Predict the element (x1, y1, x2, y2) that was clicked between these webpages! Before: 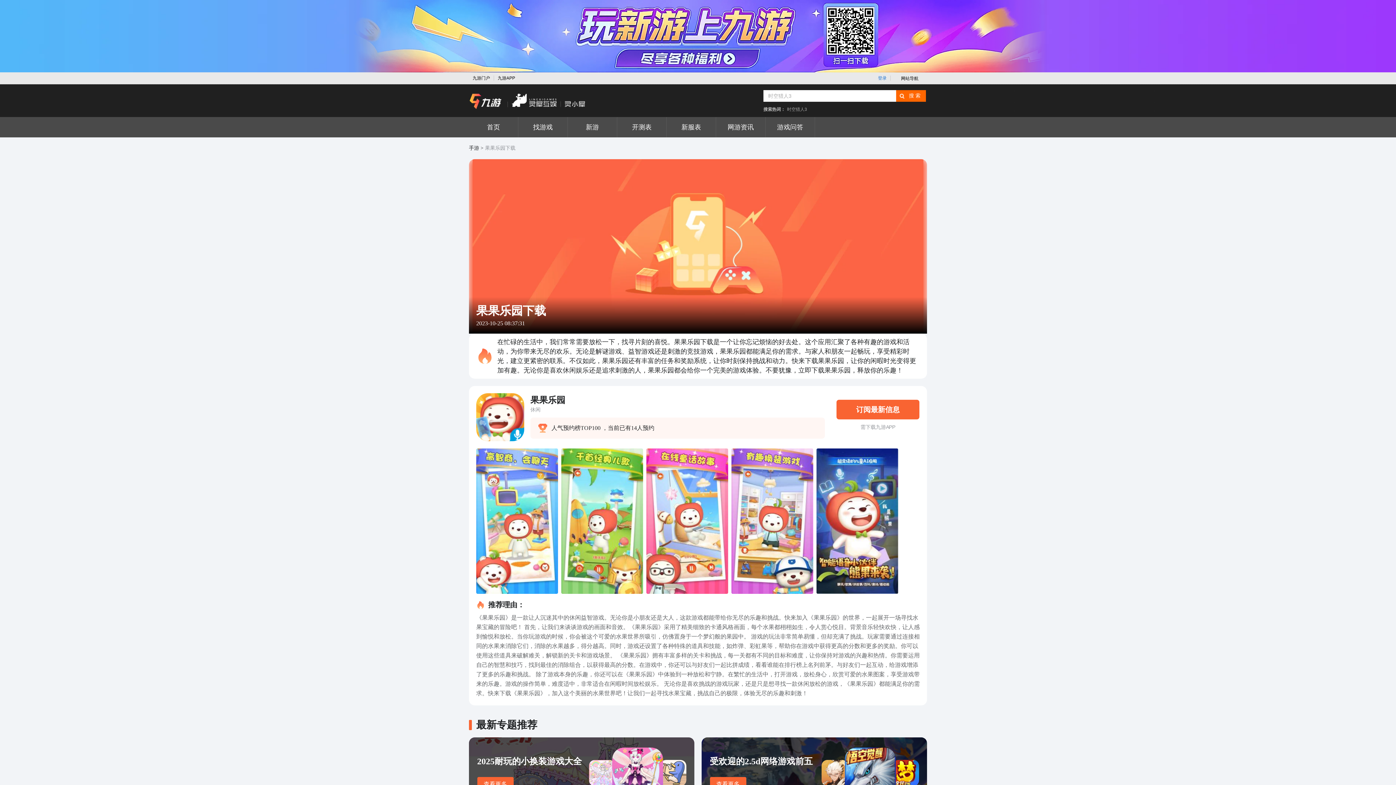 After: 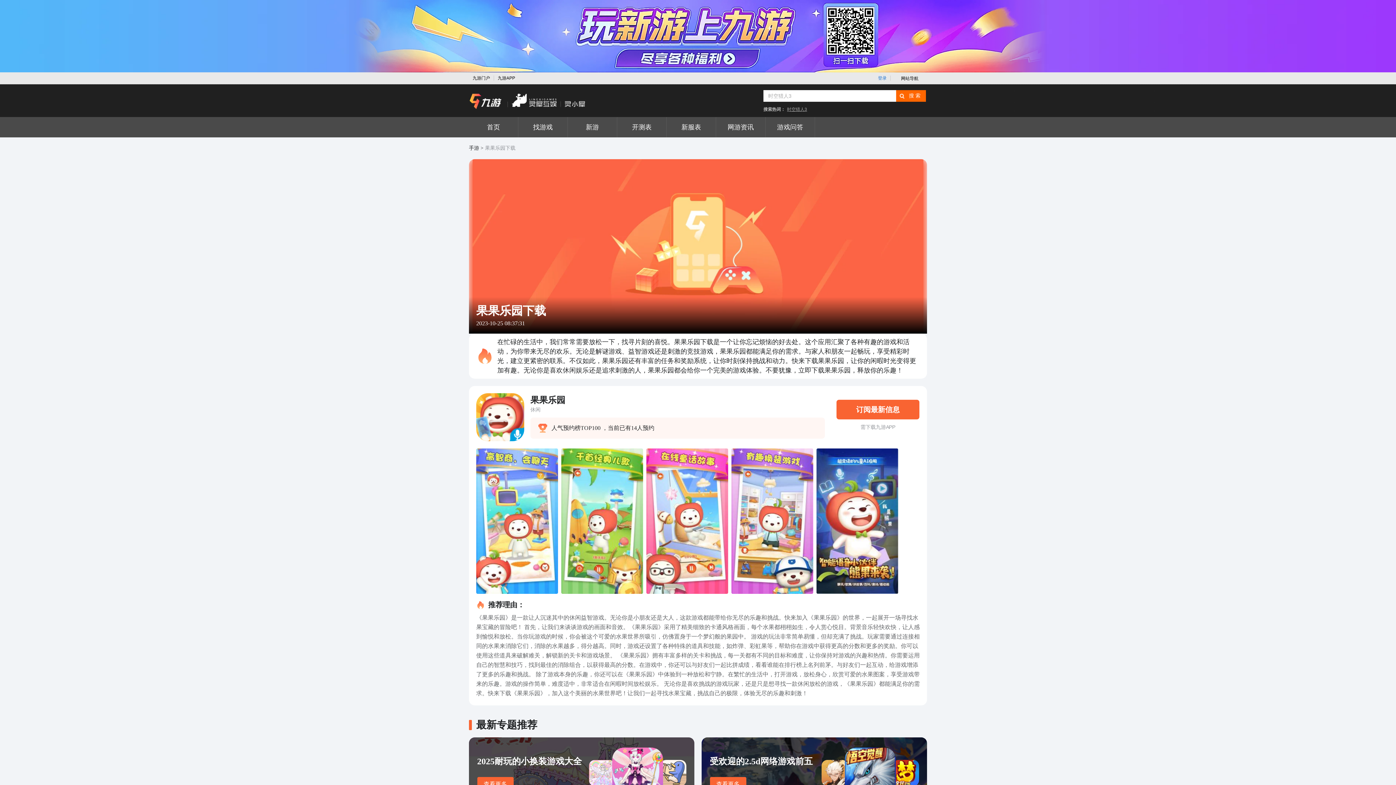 Action: label: 时空猎人3 bbox: (787, 106, 807, 112)